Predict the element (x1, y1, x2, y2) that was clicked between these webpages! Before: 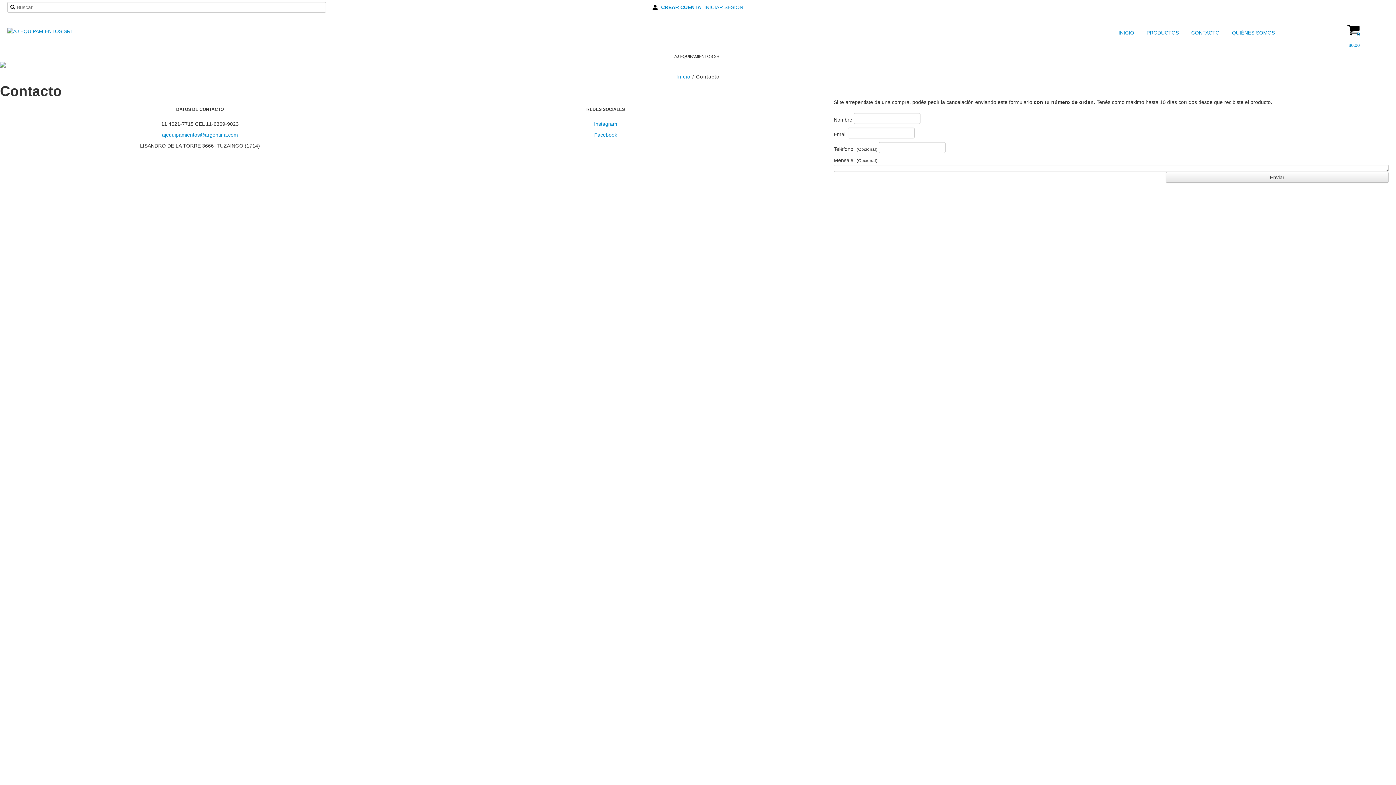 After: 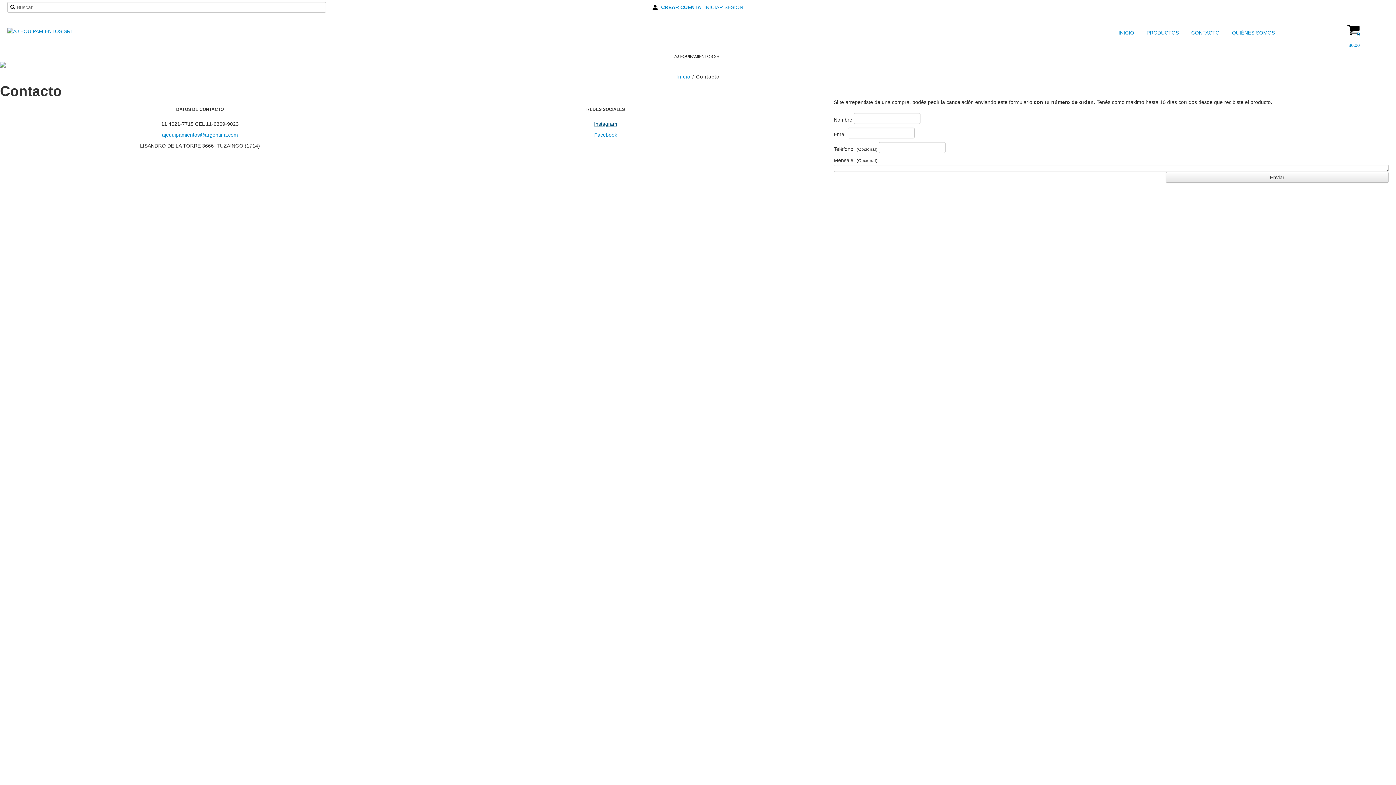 Action: label: Instagram bbox: (594, 121, 617, 126)